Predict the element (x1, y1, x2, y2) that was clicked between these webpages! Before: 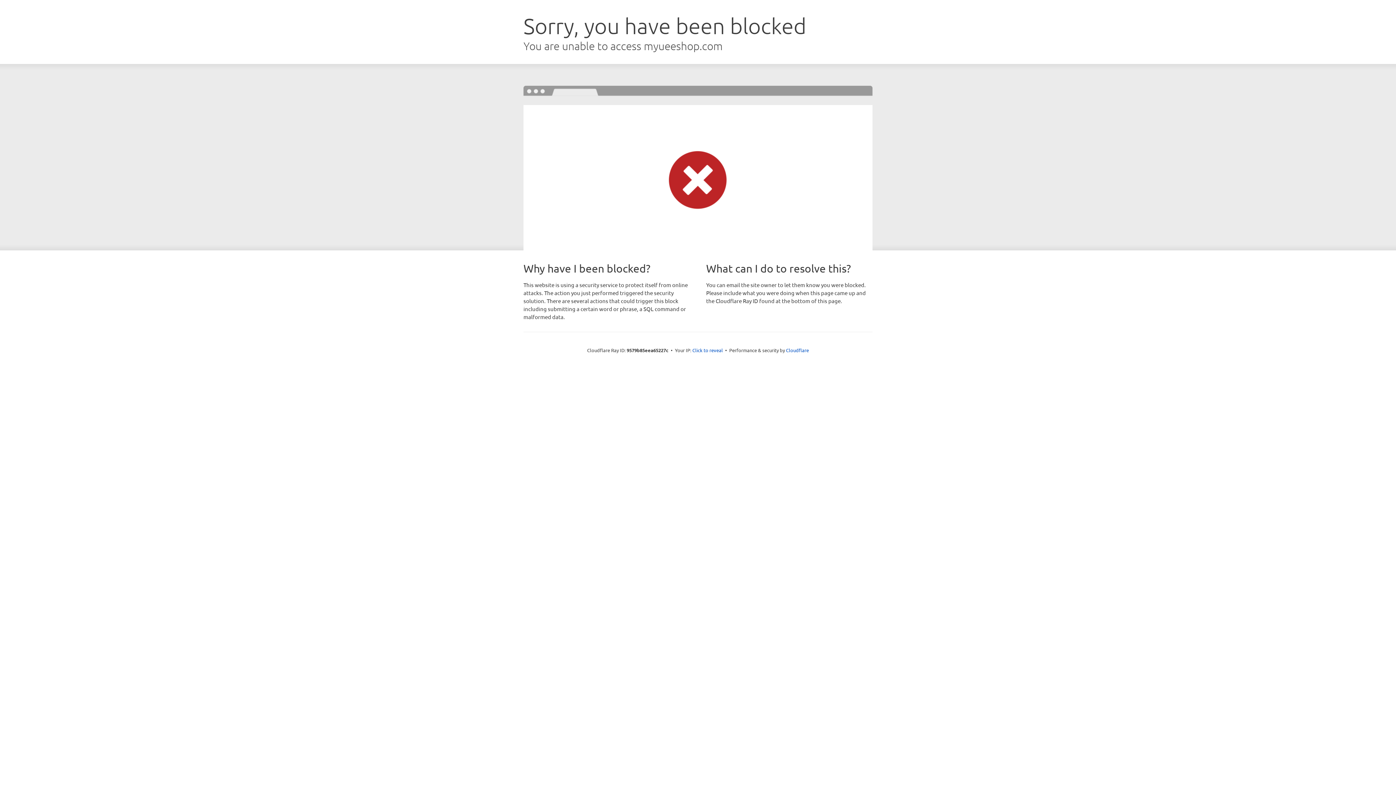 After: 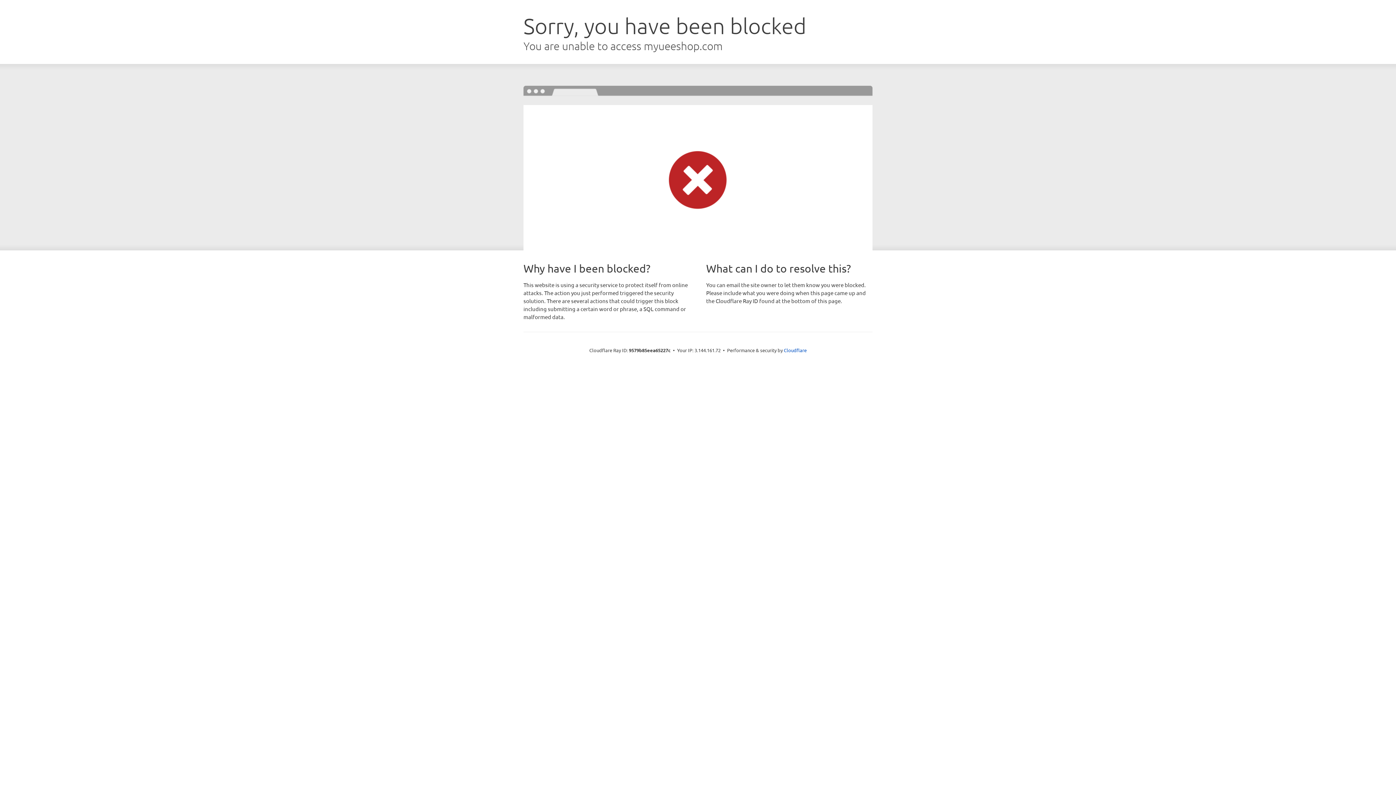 Action: label: Click to reveal bbox: (692, 346, 723, 353)